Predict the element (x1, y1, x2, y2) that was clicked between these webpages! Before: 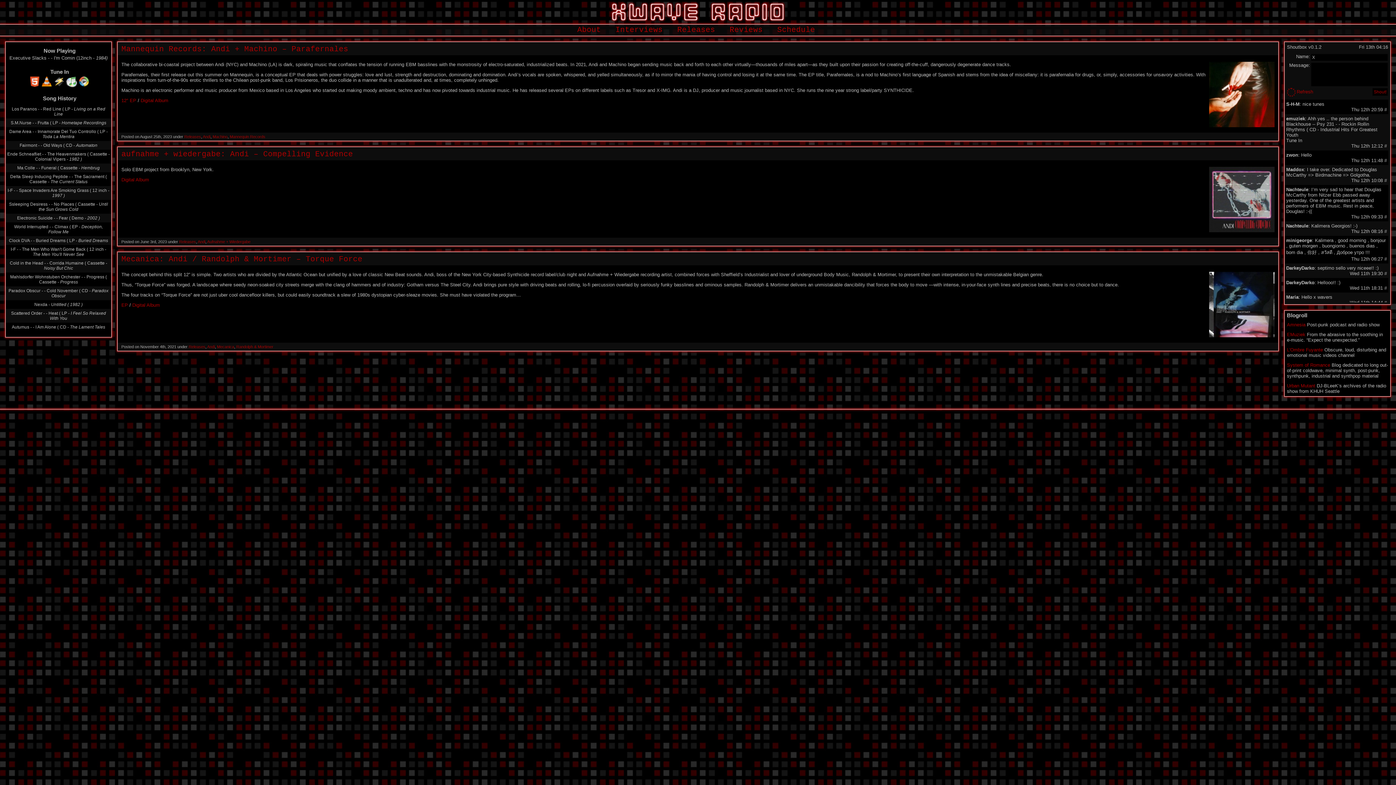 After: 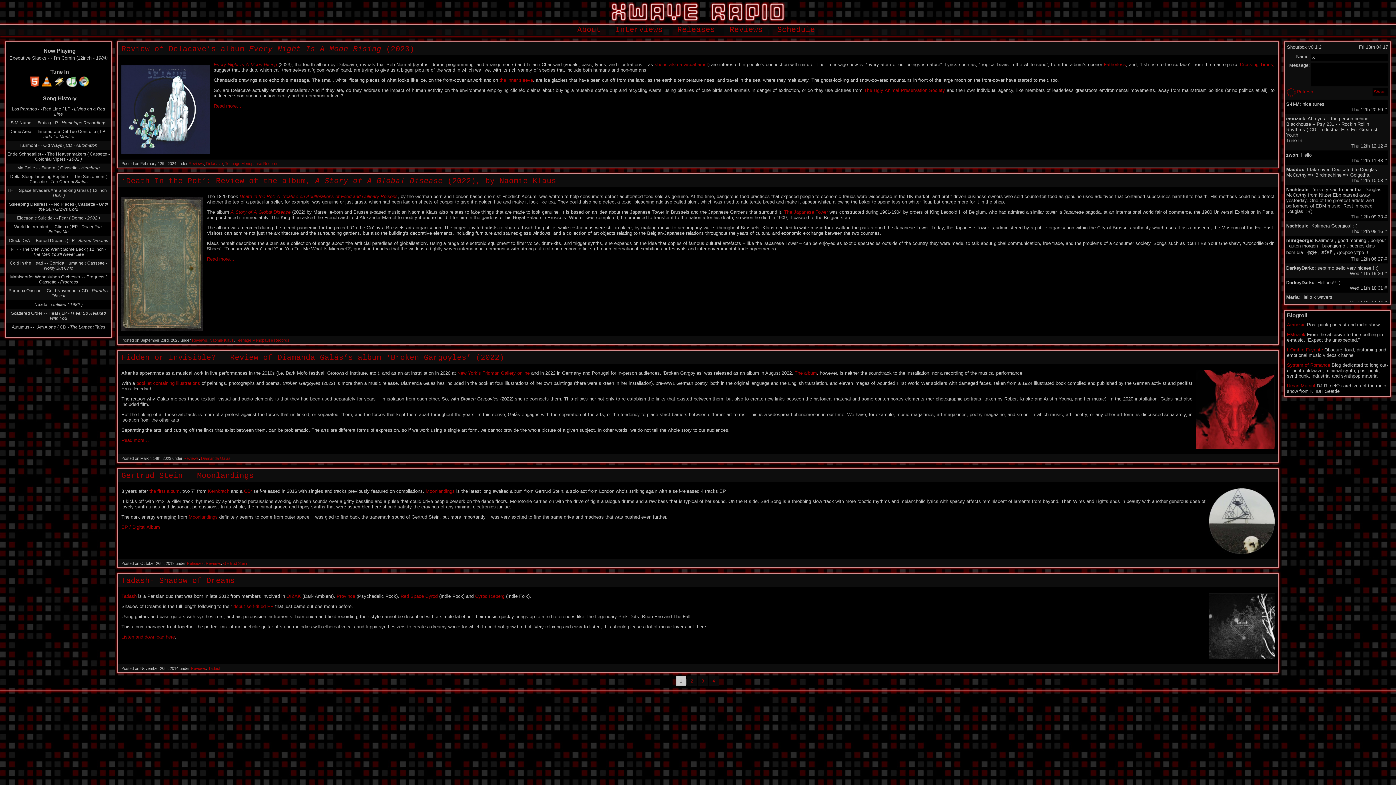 Action: bbox: (724, 24, 768, 35) label: Reviews